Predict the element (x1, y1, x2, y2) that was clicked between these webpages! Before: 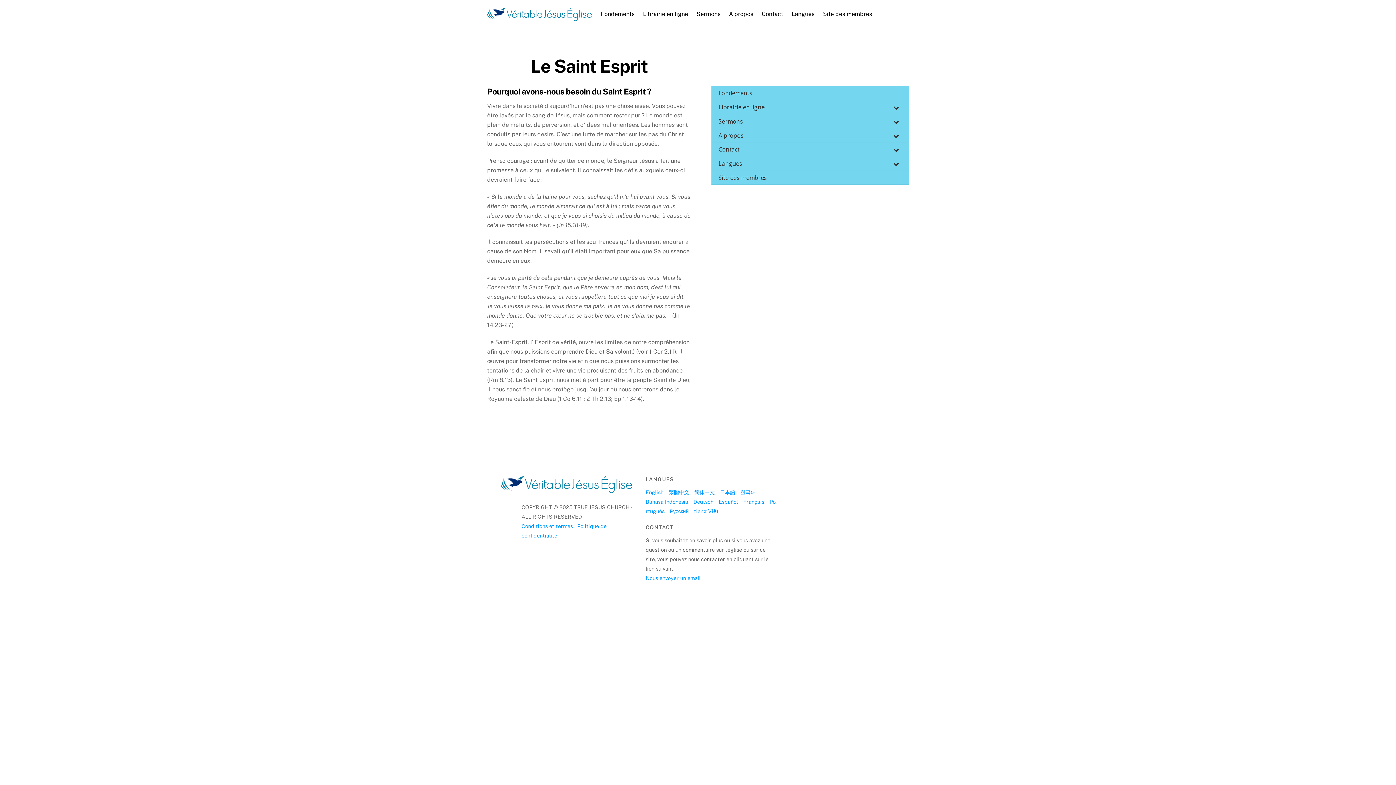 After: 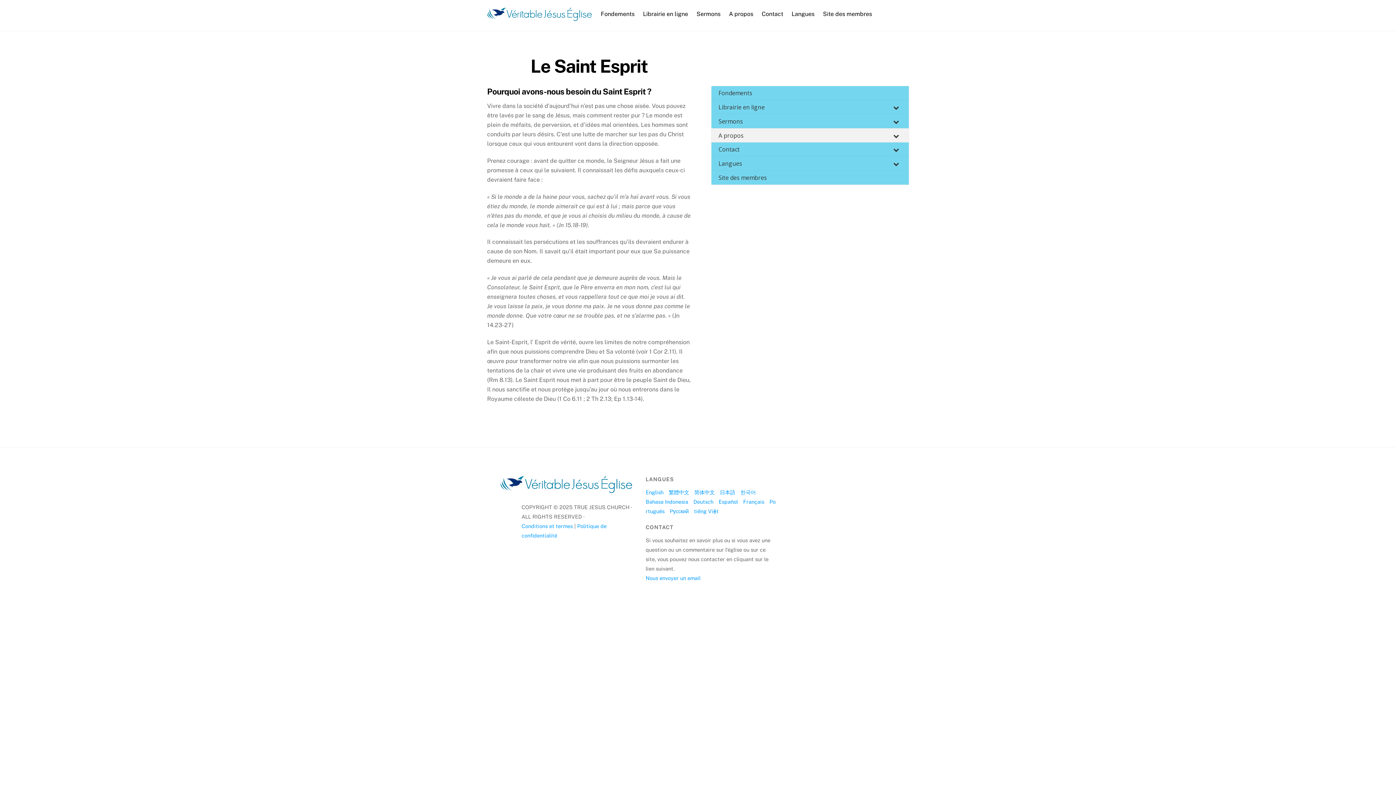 Action: label: A propos bbox: (711, 128, 909, 142)